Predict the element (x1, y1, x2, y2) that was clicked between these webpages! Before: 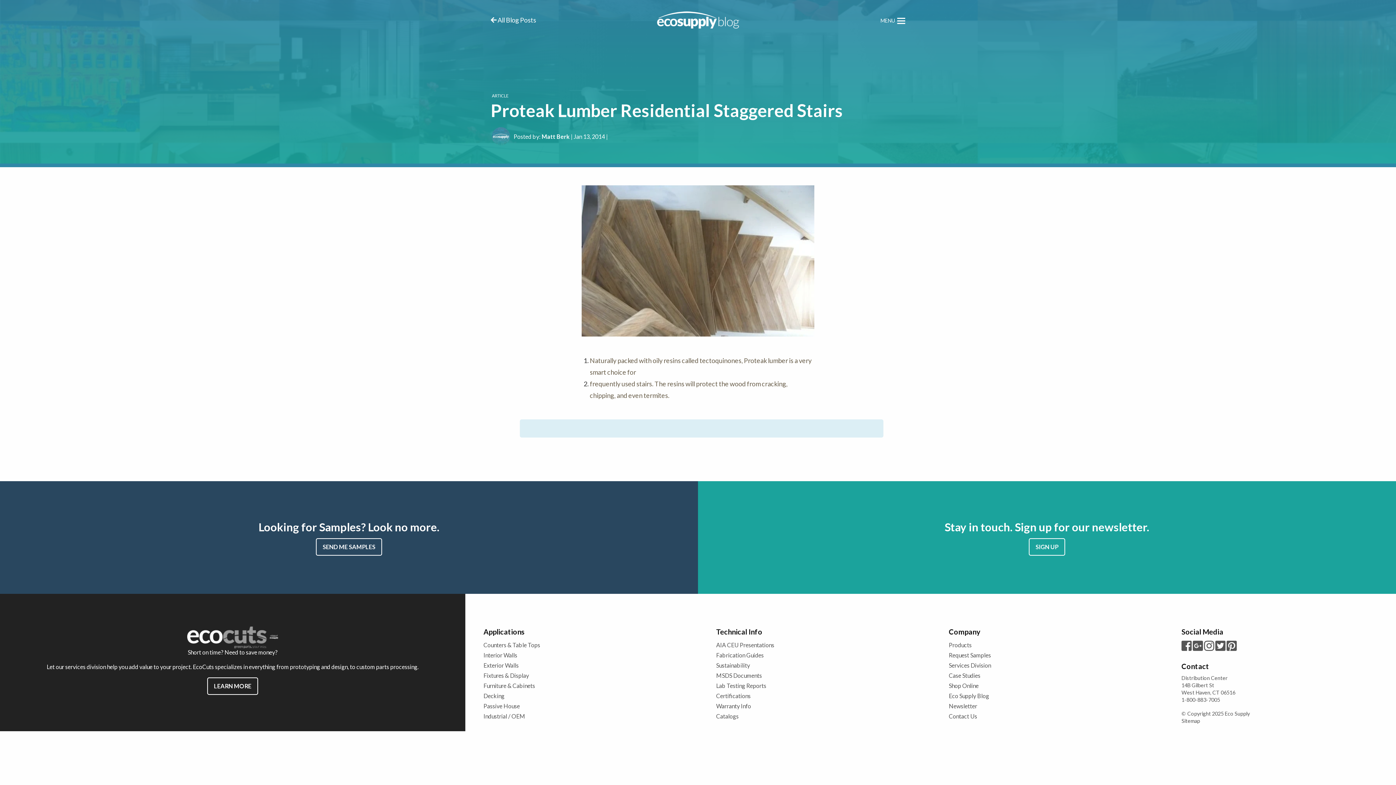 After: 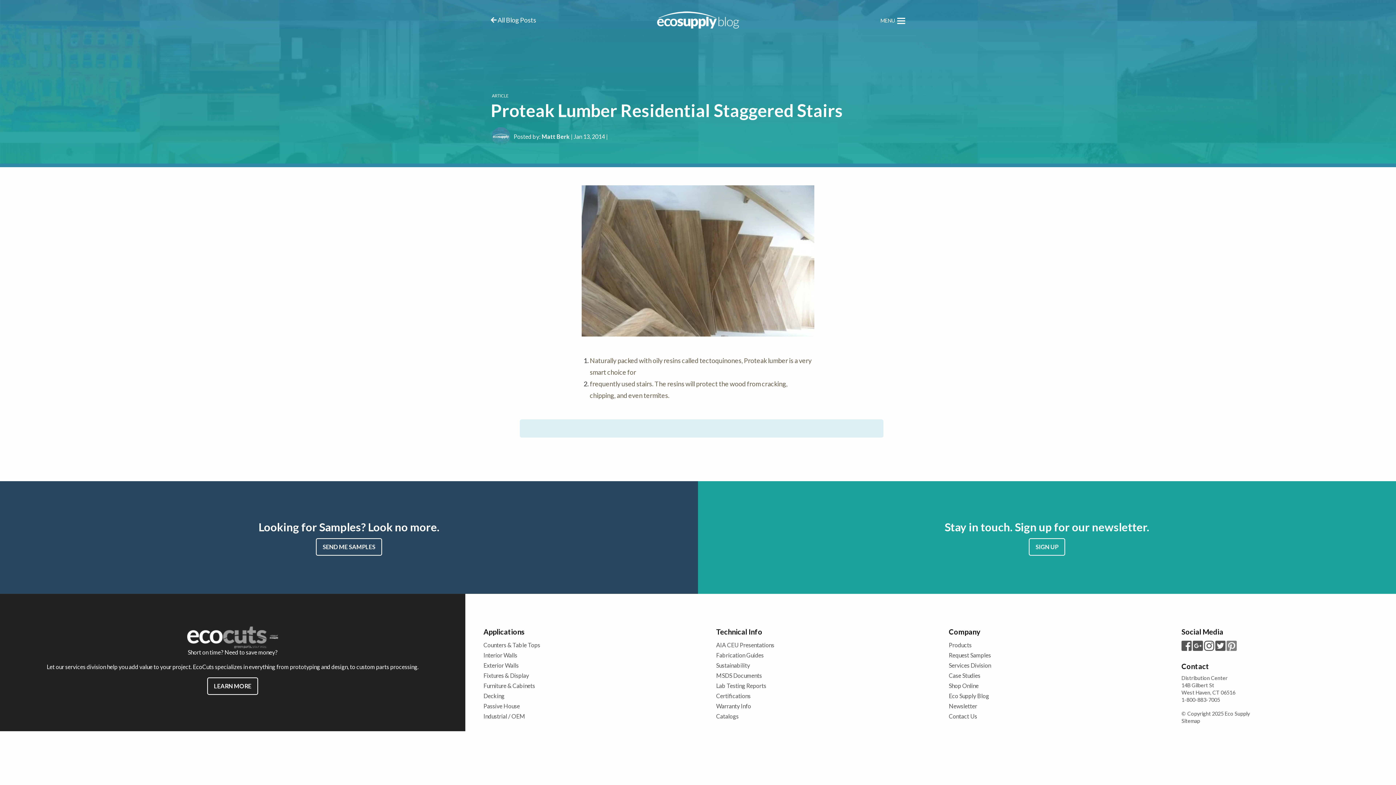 Action: bbox: (1226, 644, 1237, 651)